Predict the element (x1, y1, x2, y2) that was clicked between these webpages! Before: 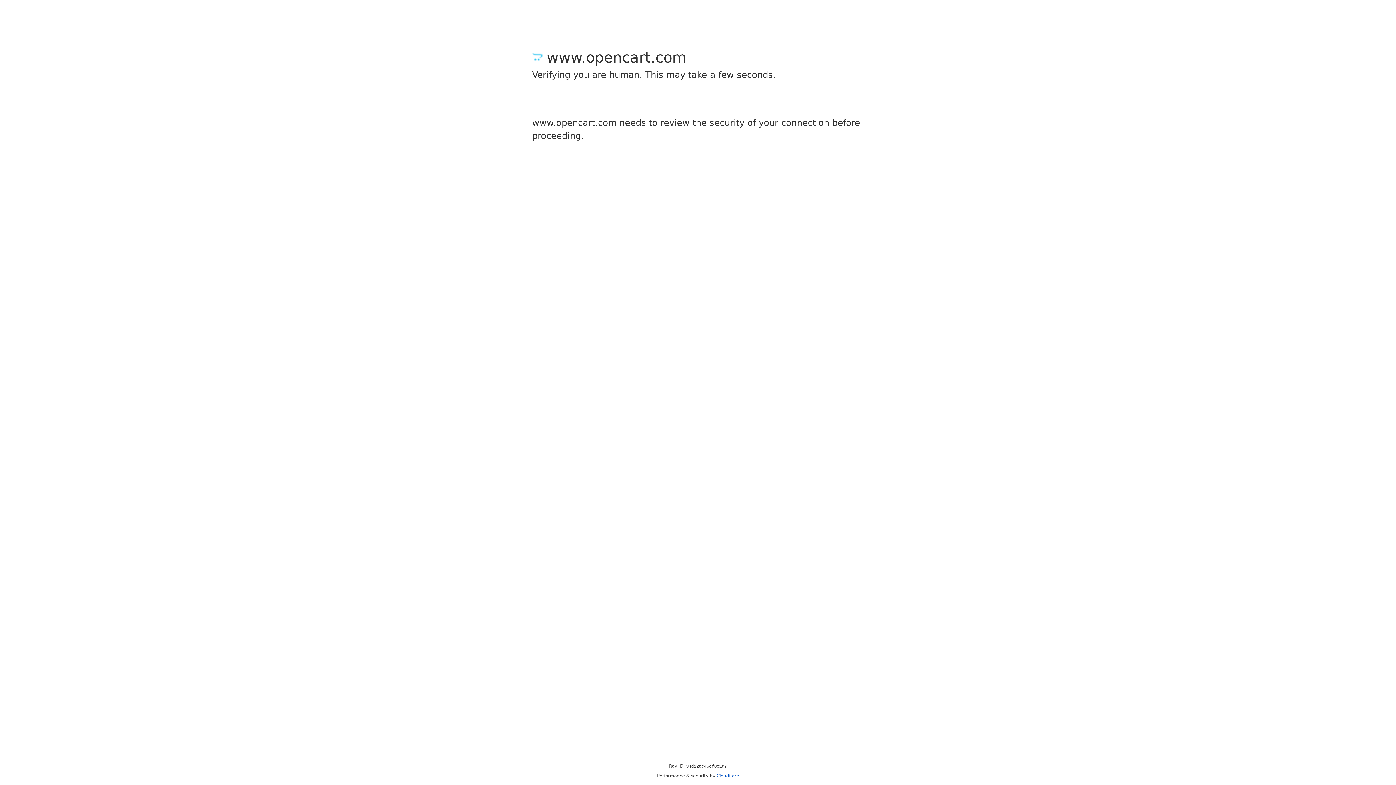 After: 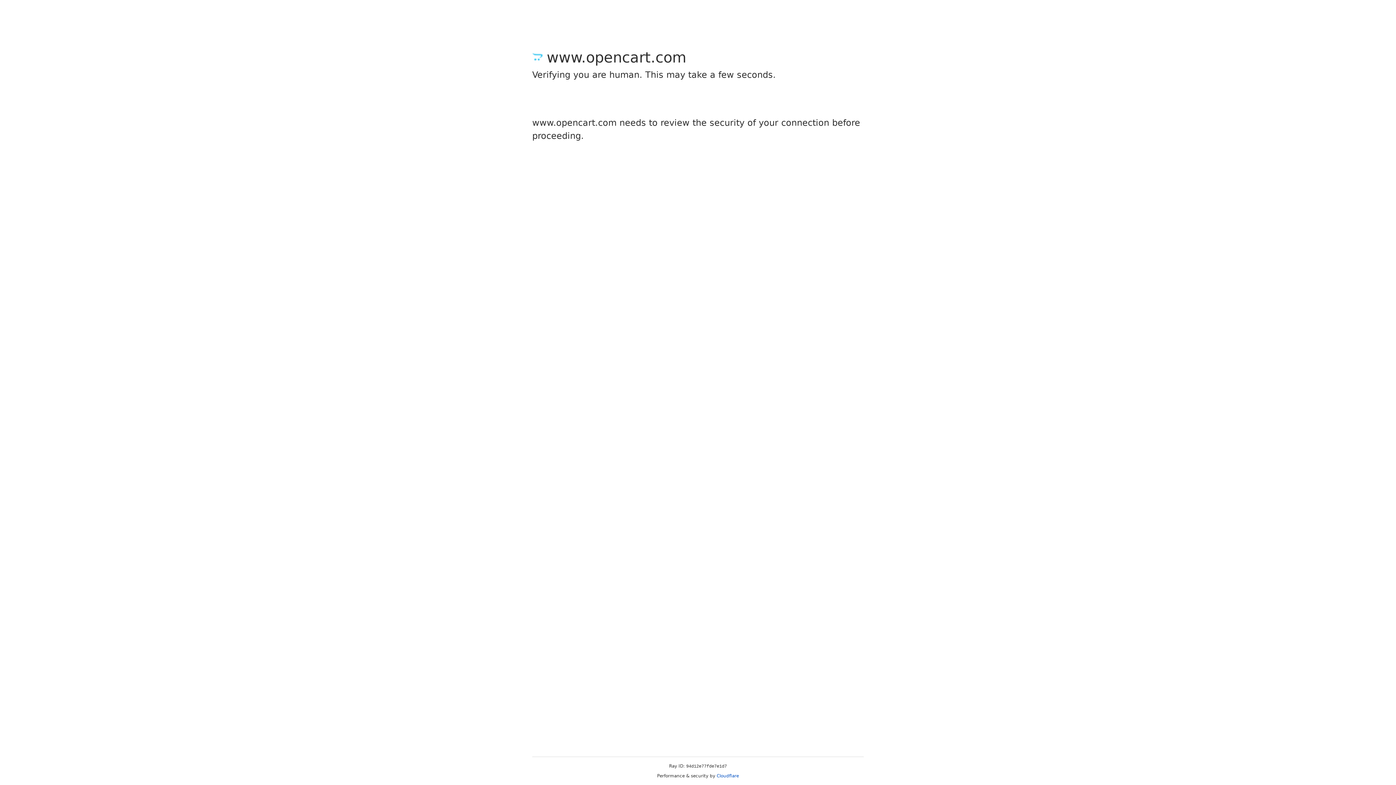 Action: label: Cloudflare bbox: (716, 773, 739, 778)